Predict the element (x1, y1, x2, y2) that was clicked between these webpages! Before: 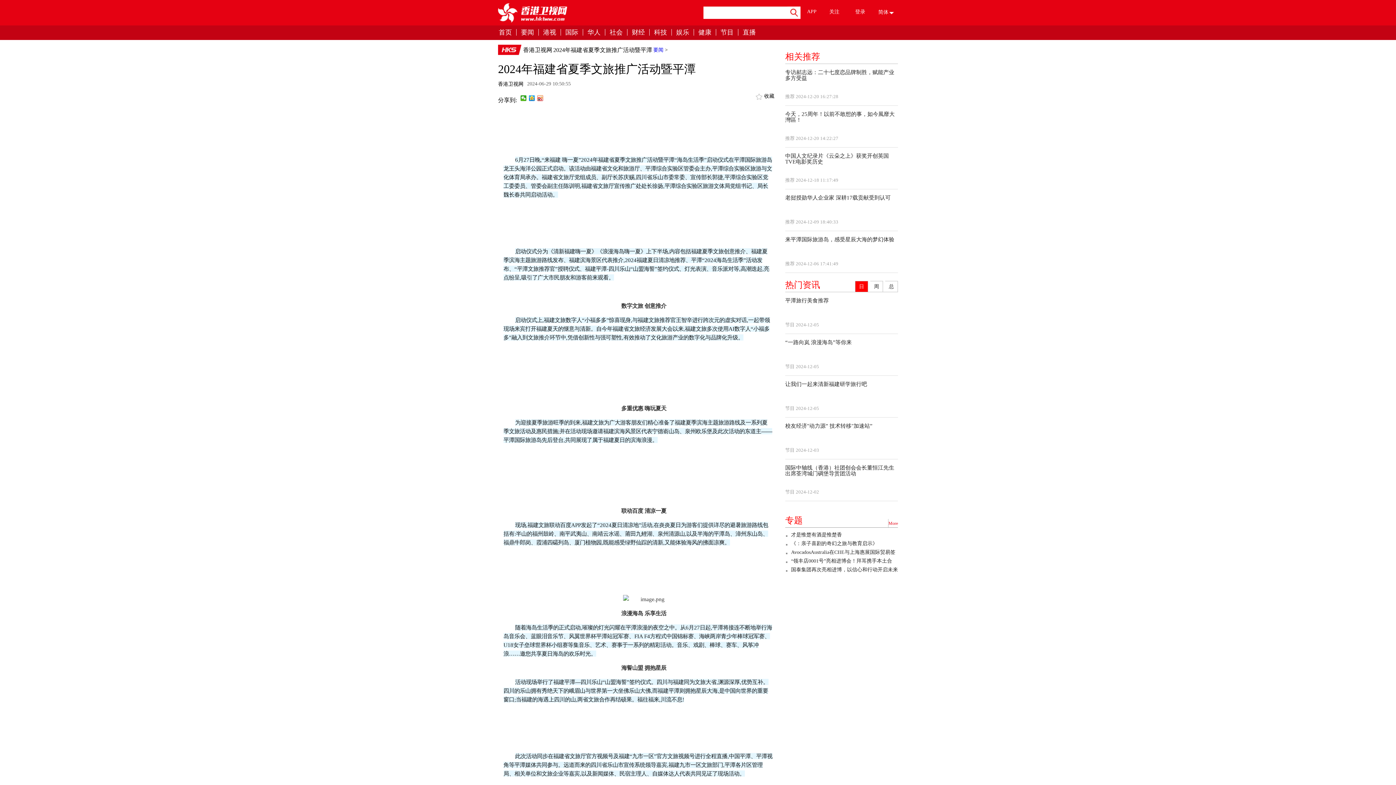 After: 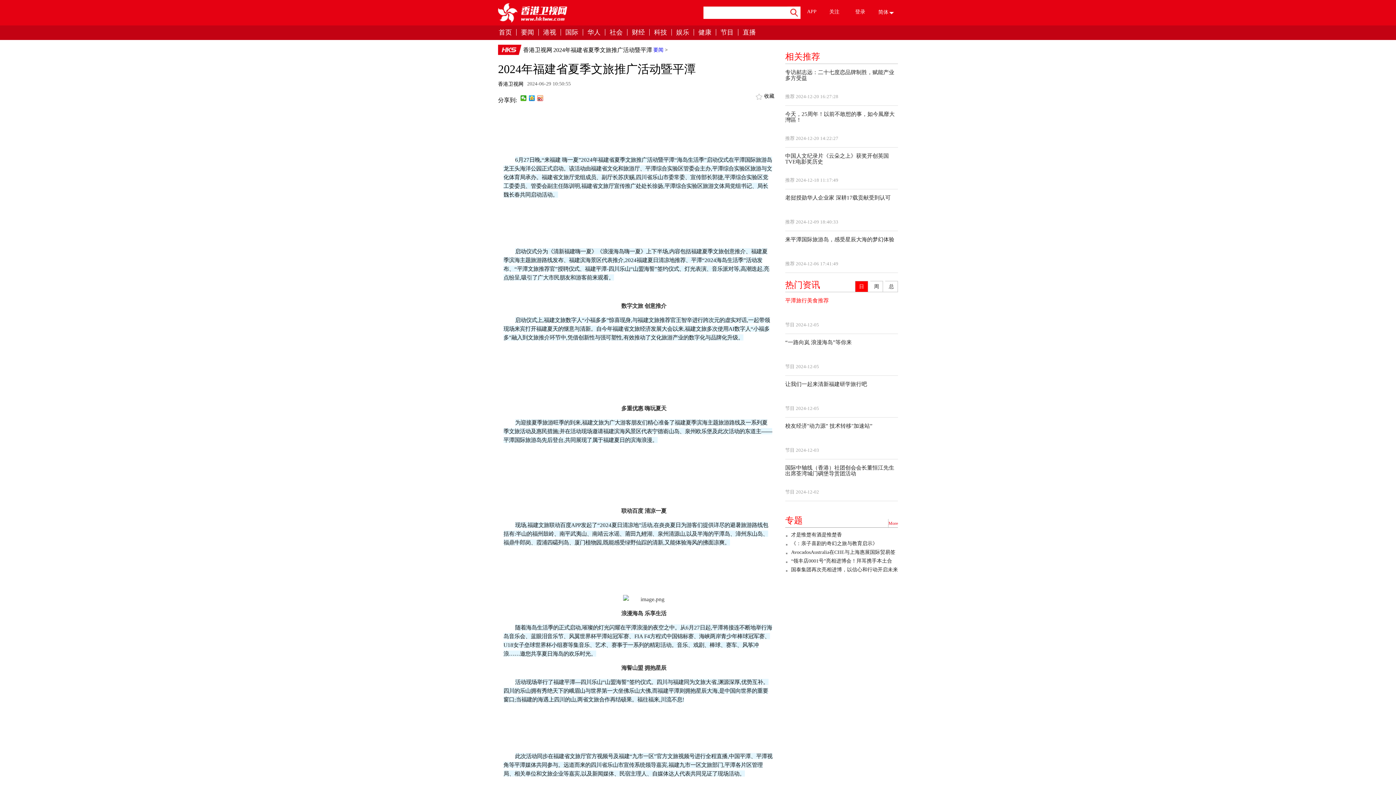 Action: bbox: (785, 297, 898, 303) label: 平潭旅行美食推荐